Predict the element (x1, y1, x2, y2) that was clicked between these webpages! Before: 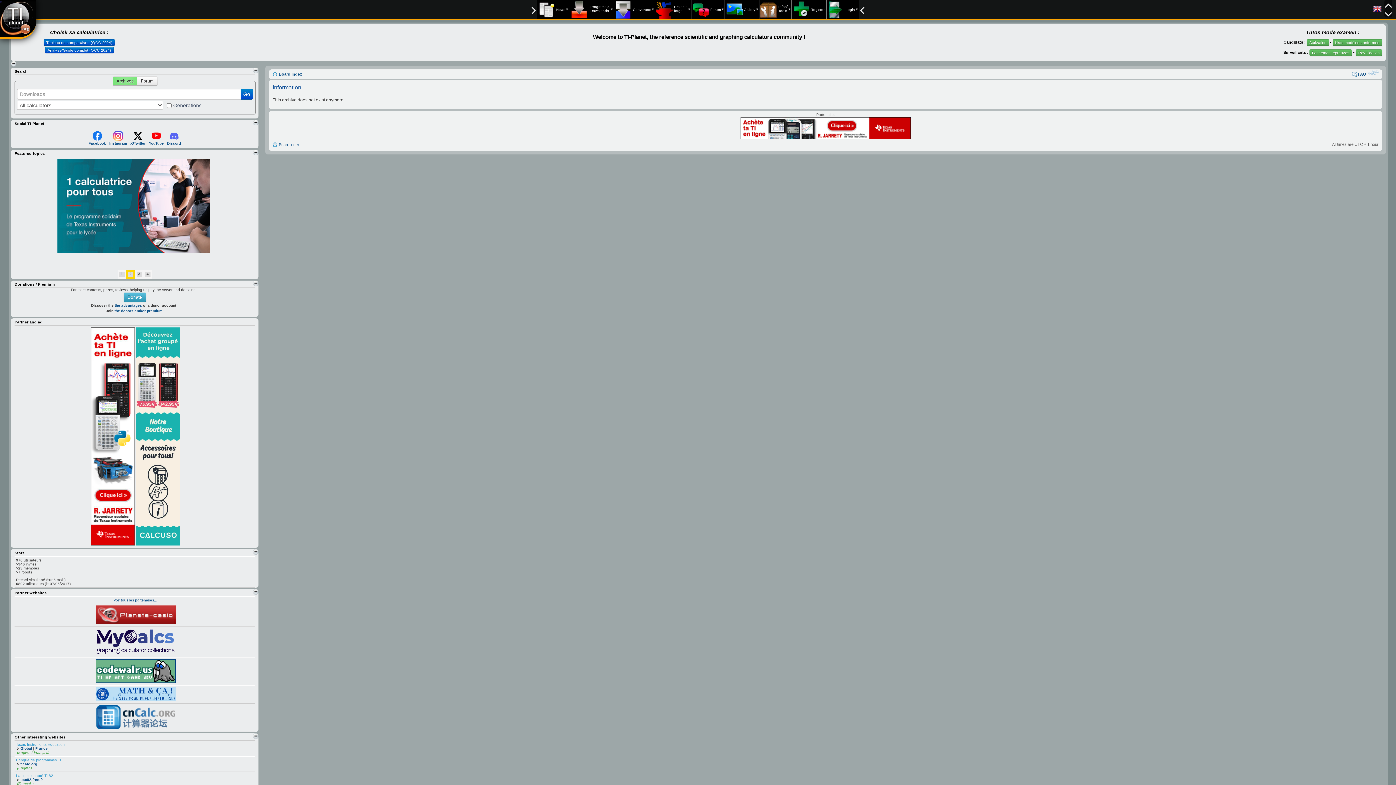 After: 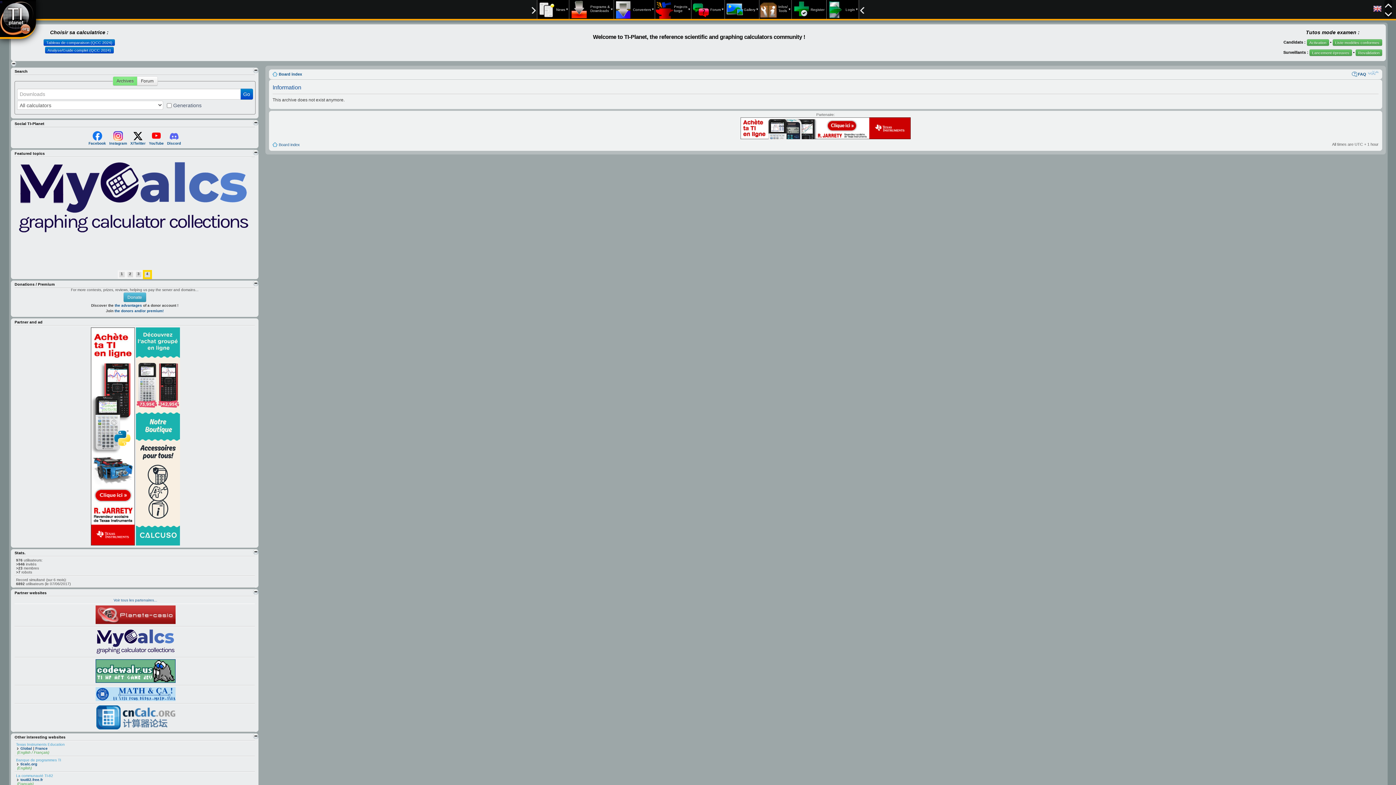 Action: bbox: (95, 651, 175, 655)